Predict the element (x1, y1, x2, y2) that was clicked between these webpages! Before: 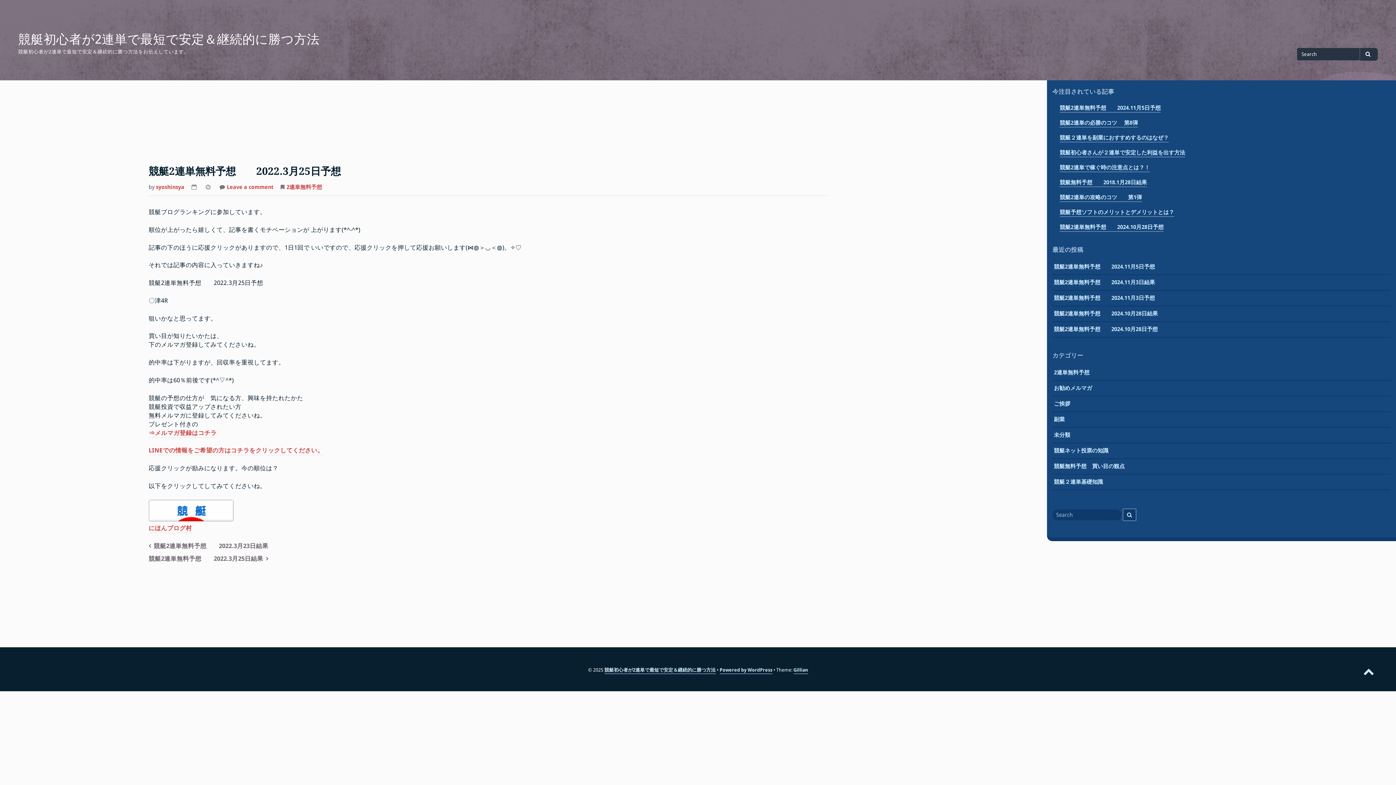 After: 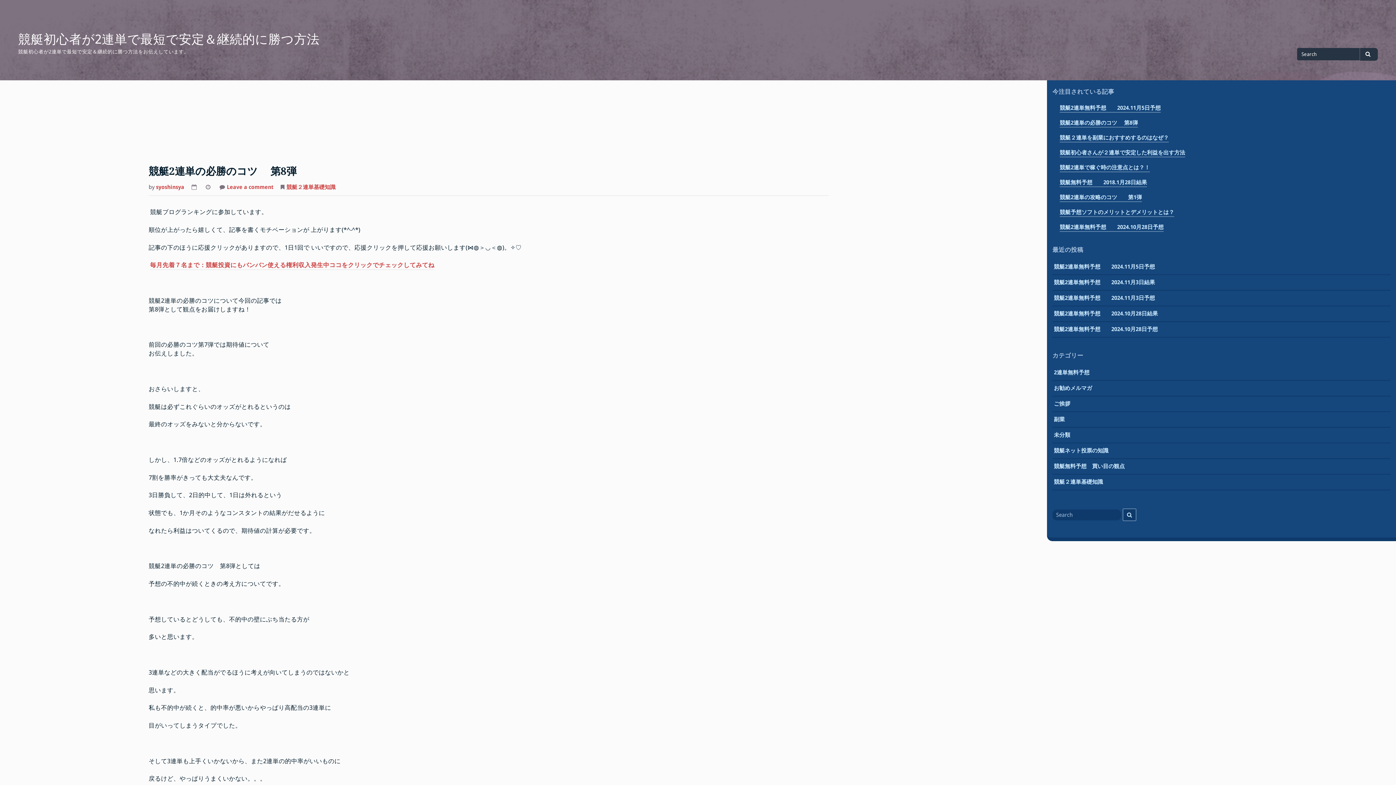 Action: bbox: (1060, 119, 1138, 127) label: 競艇2連単の必勝のコツ 　第8弾